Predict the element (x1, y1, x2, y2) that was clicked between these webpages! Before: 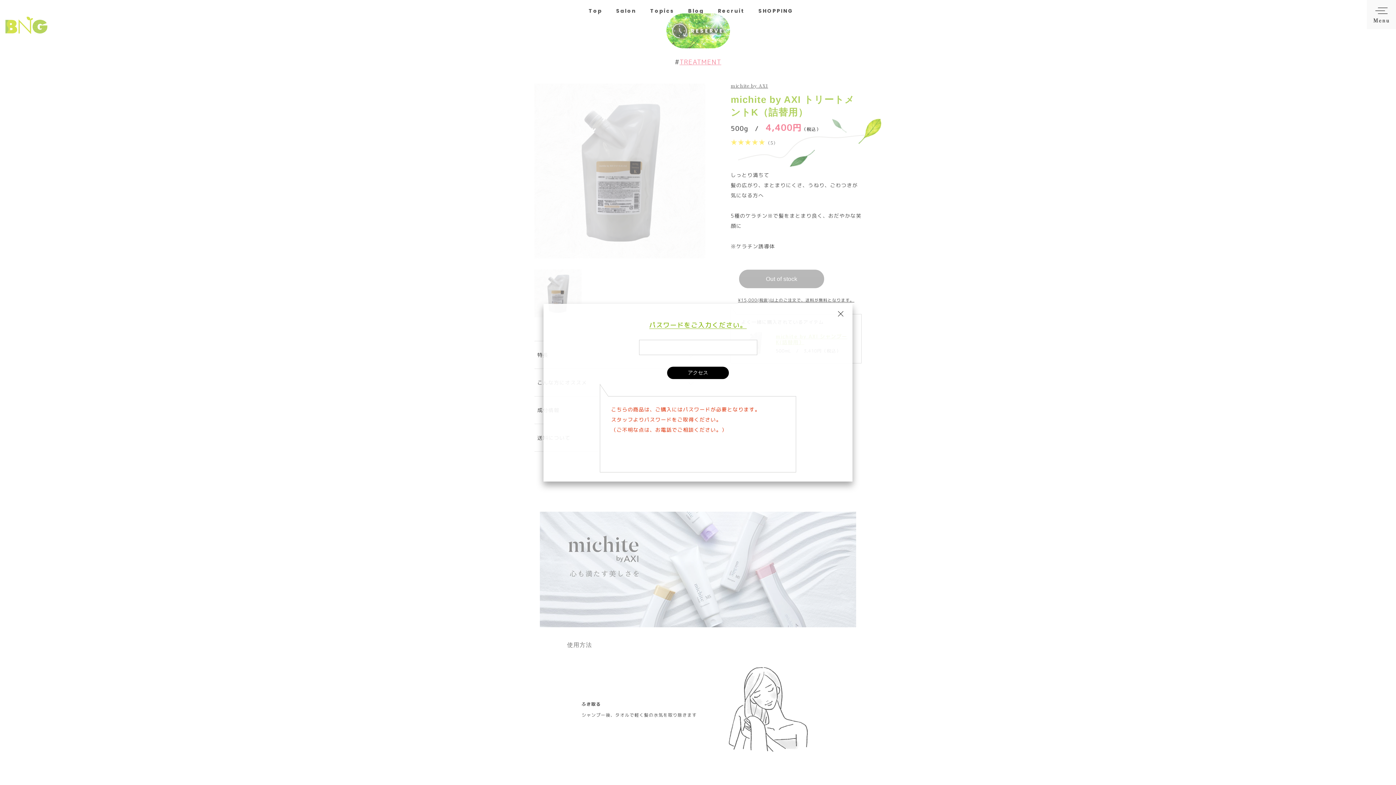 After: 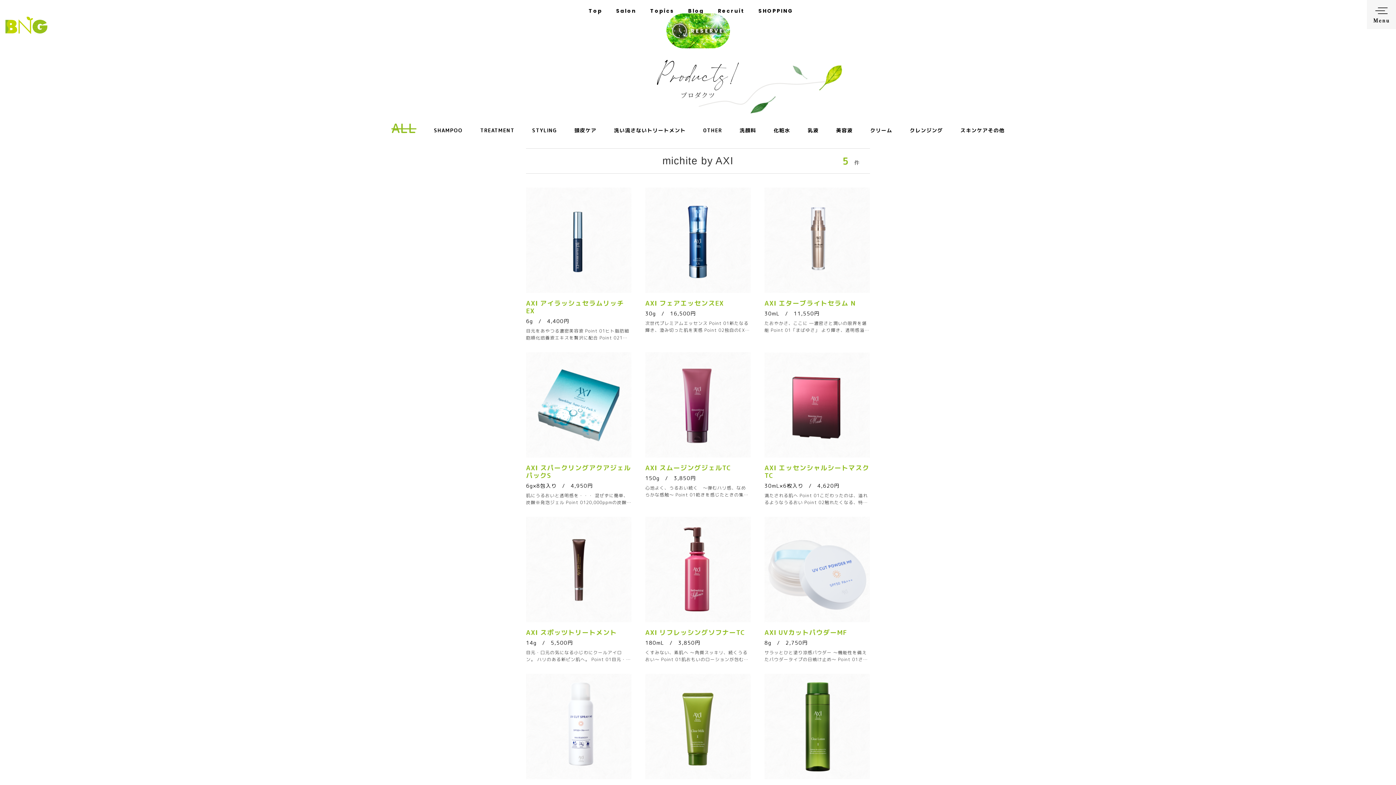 Action: bbox: (838, 313, 843, 319)